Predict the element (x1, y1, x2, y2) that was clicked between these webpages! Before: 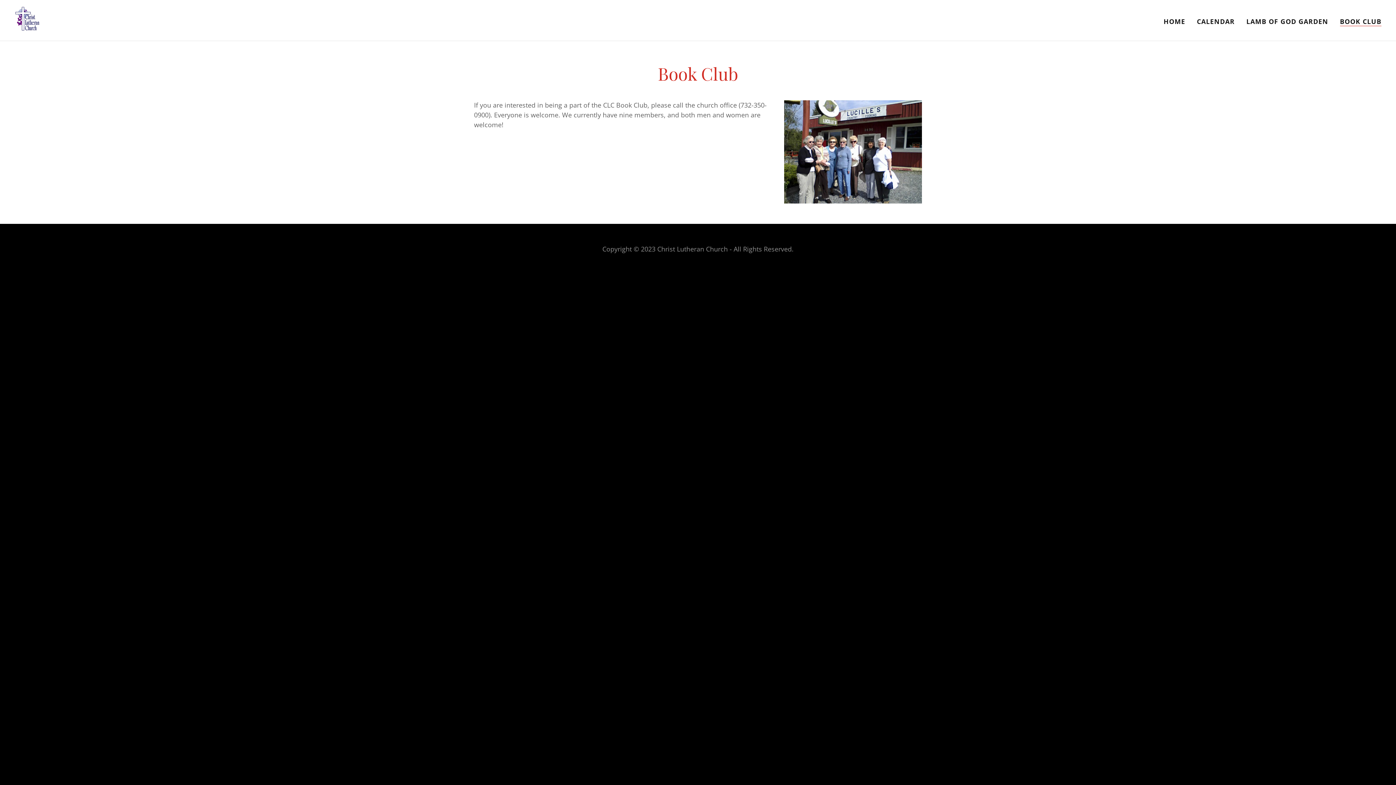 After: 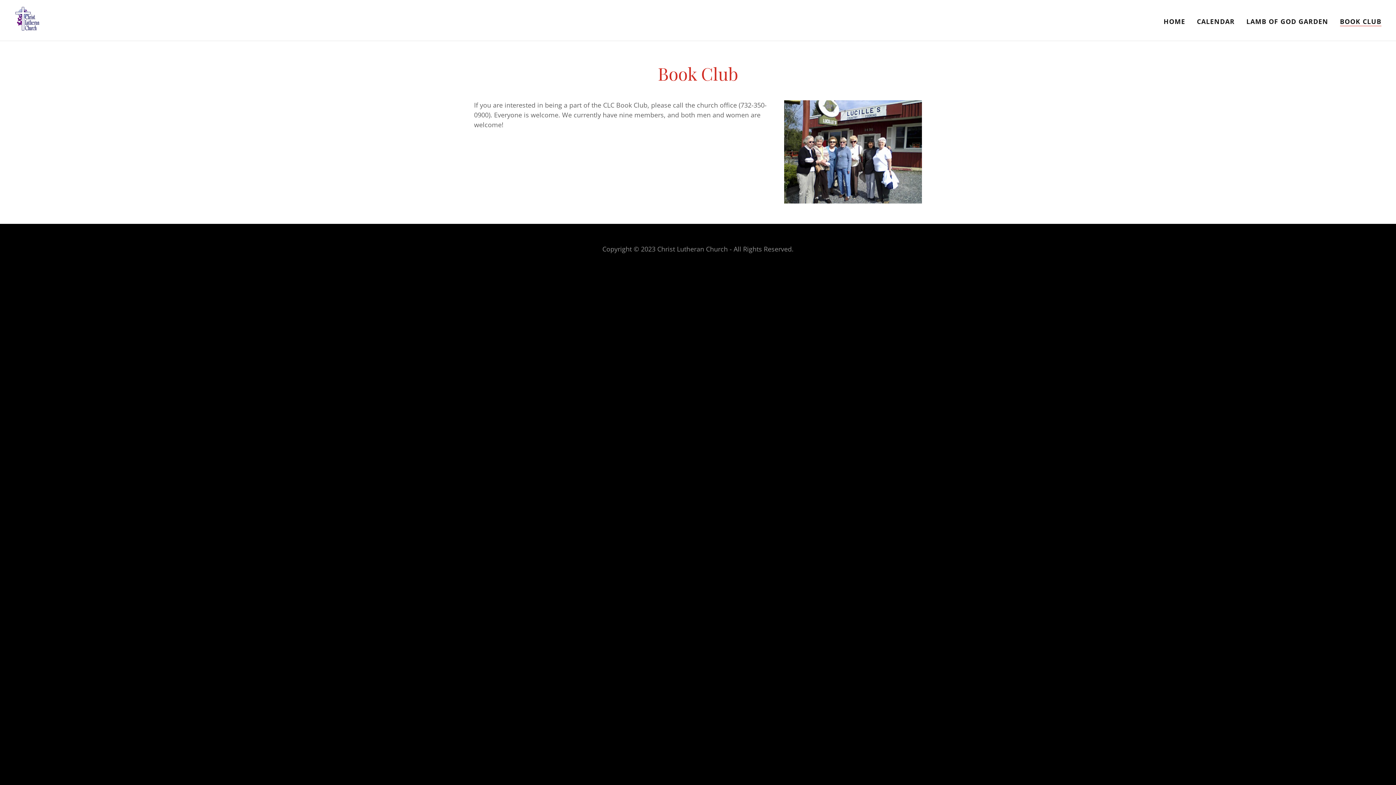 Action: label: BOOK CLUB bbox: (1340, 16, 1381, 26)